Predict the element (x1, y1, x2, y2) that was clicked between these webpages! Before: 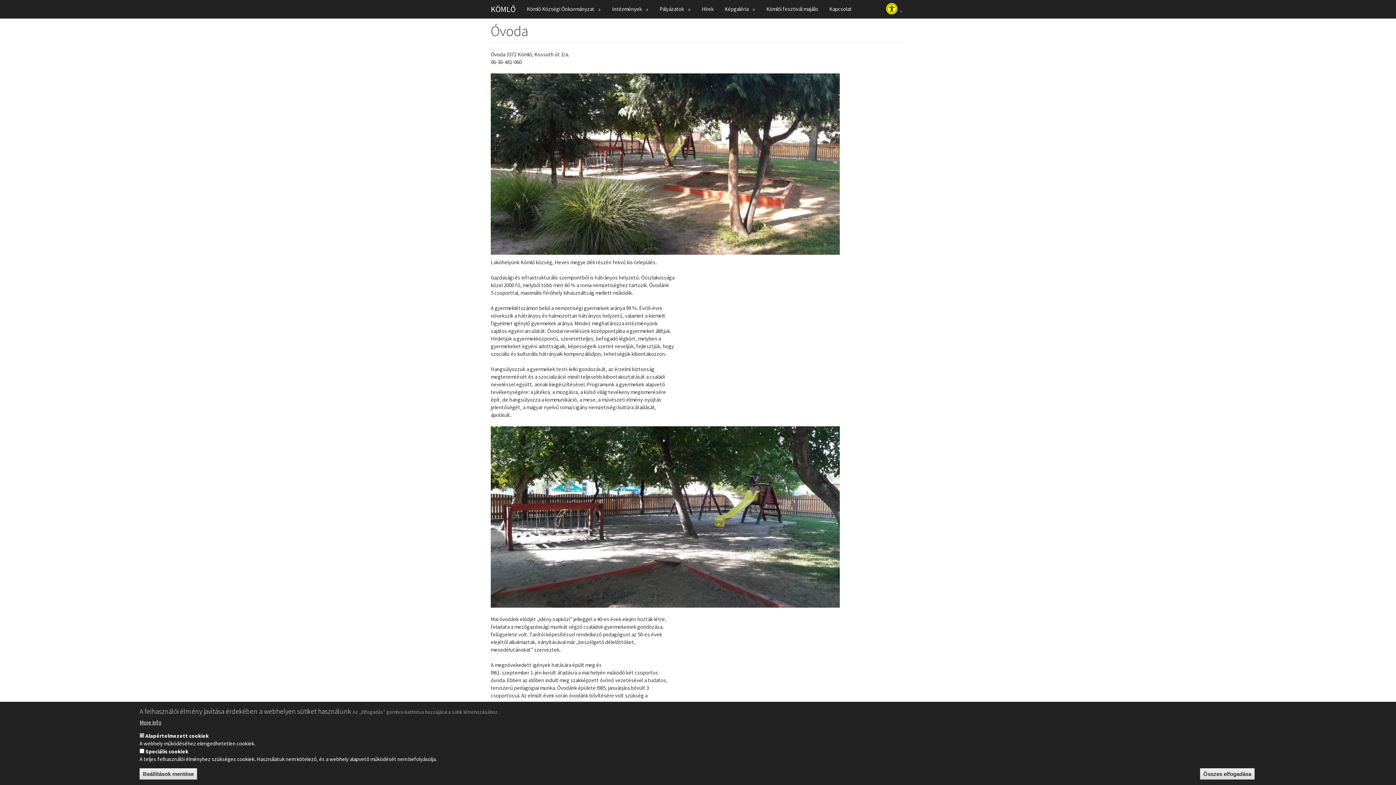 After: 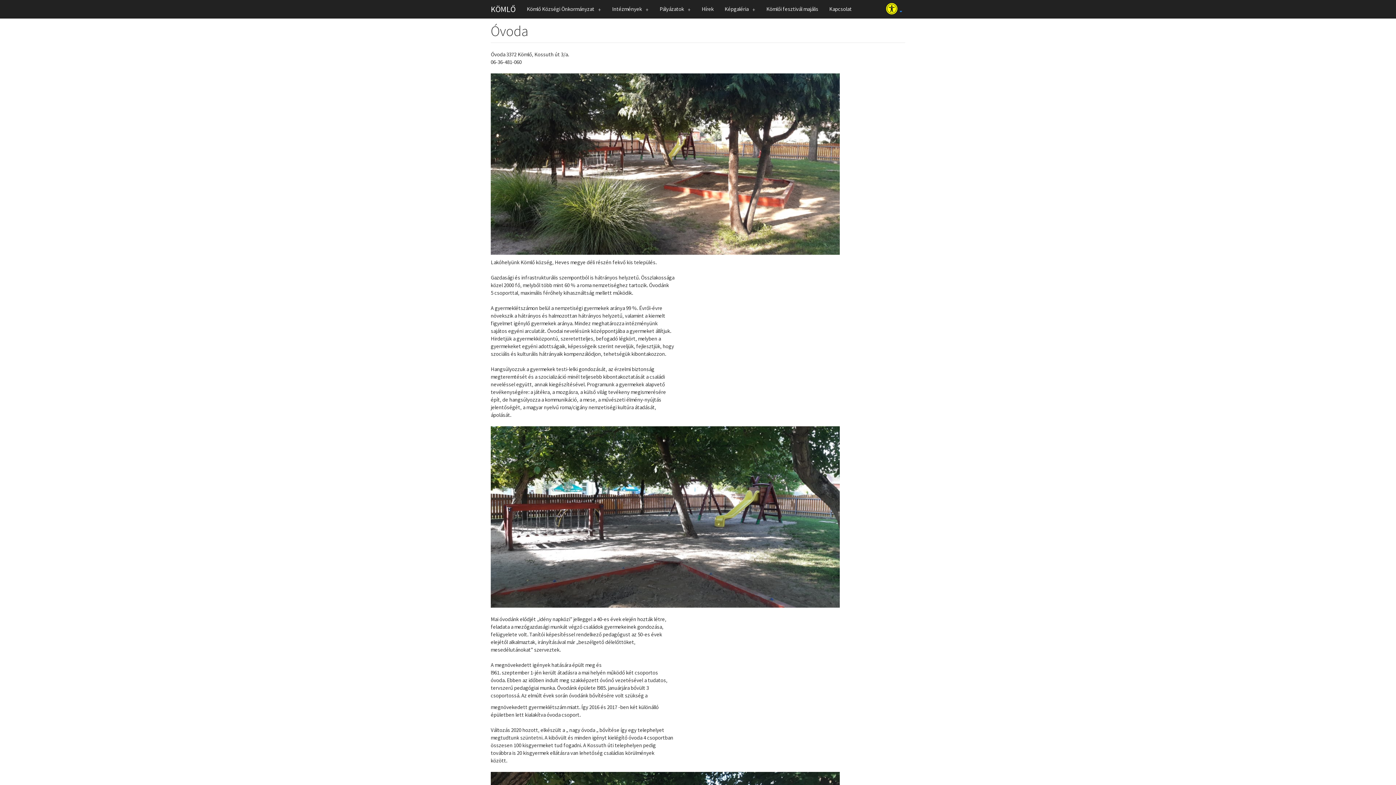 Action: label: Beállítások mentése bbox: (139, 768, 197, 780)